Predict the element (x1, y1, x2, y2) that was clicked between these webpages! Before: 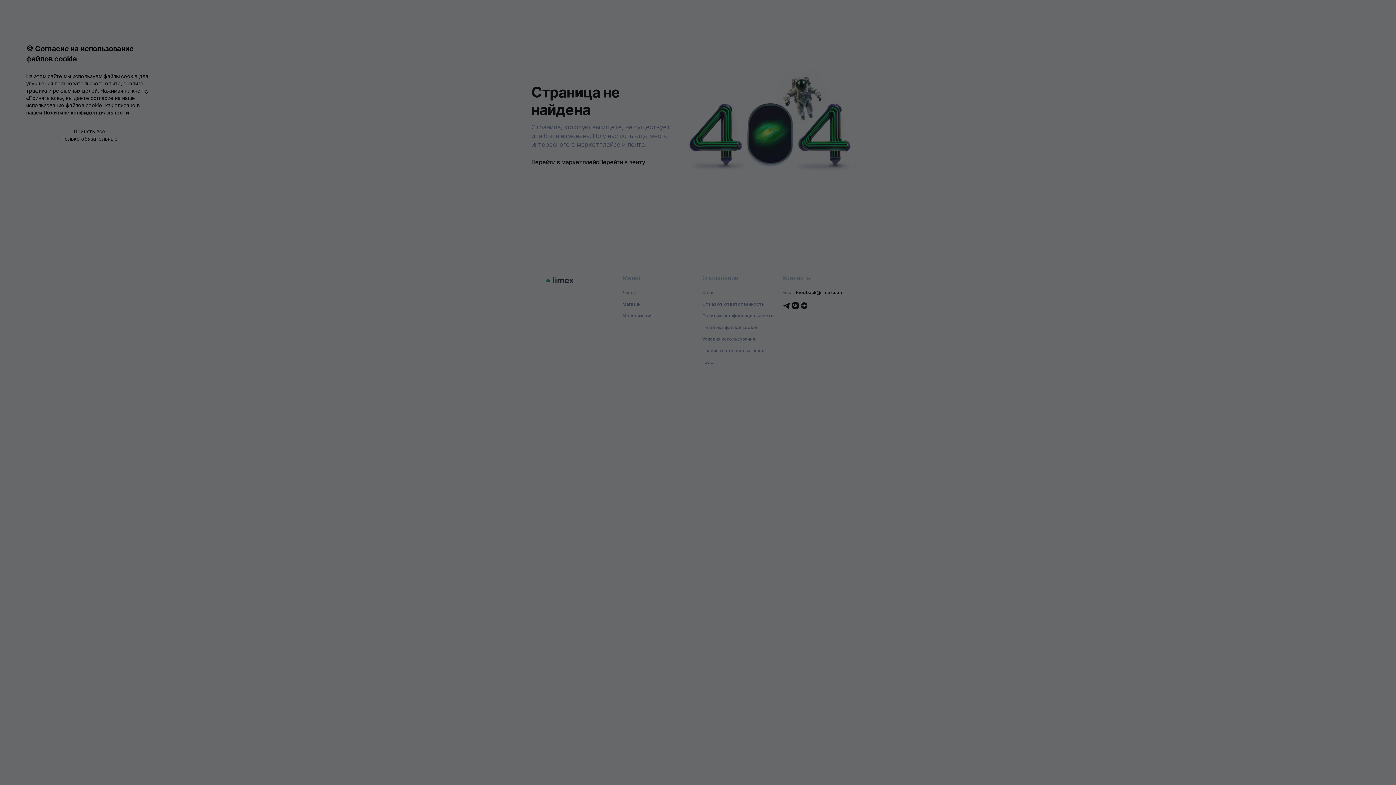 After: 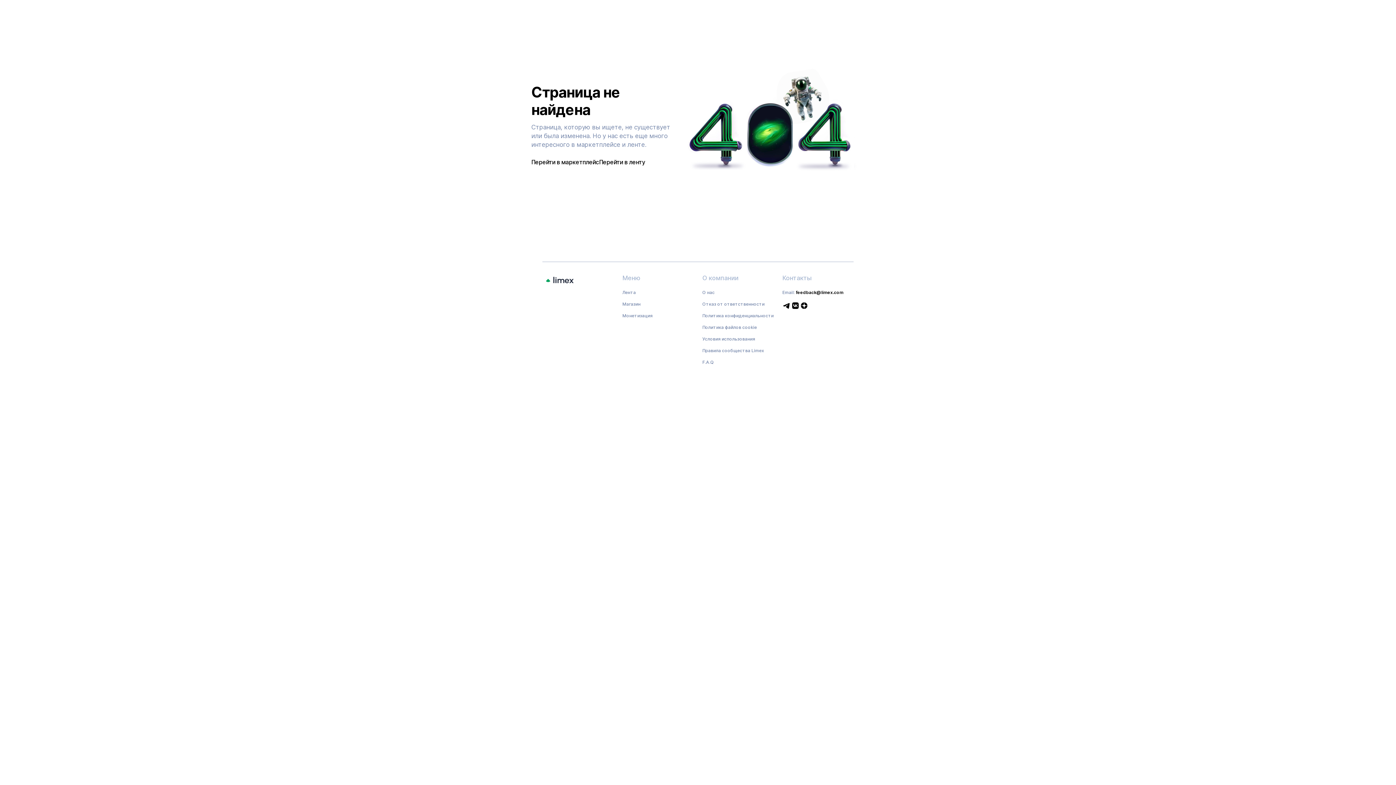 Action: bbox: (26, 135, 153, 142) label: Только обязательные